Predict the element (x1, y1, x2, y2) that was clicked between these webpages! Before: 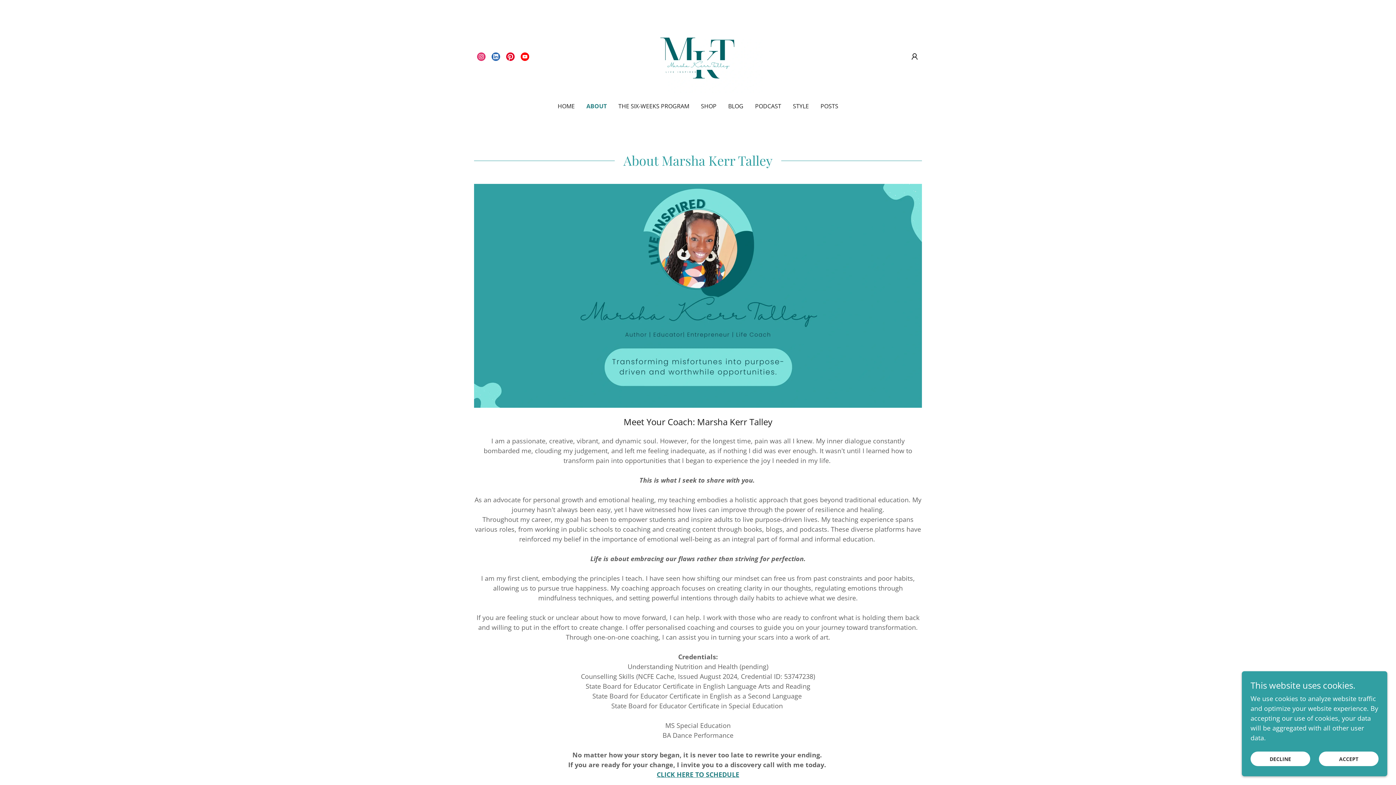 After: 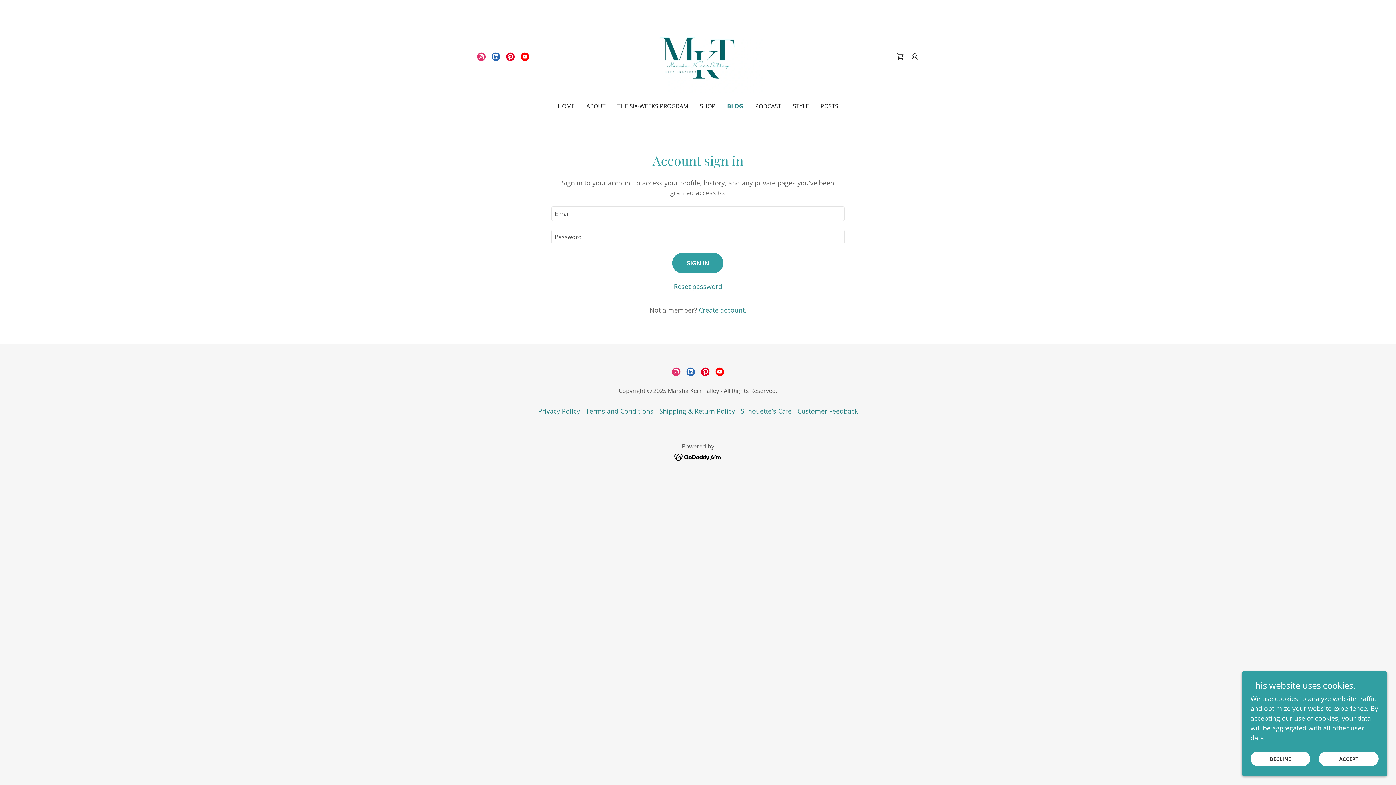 Action: bbox: (726, 99, 745, 112) label: BLOG